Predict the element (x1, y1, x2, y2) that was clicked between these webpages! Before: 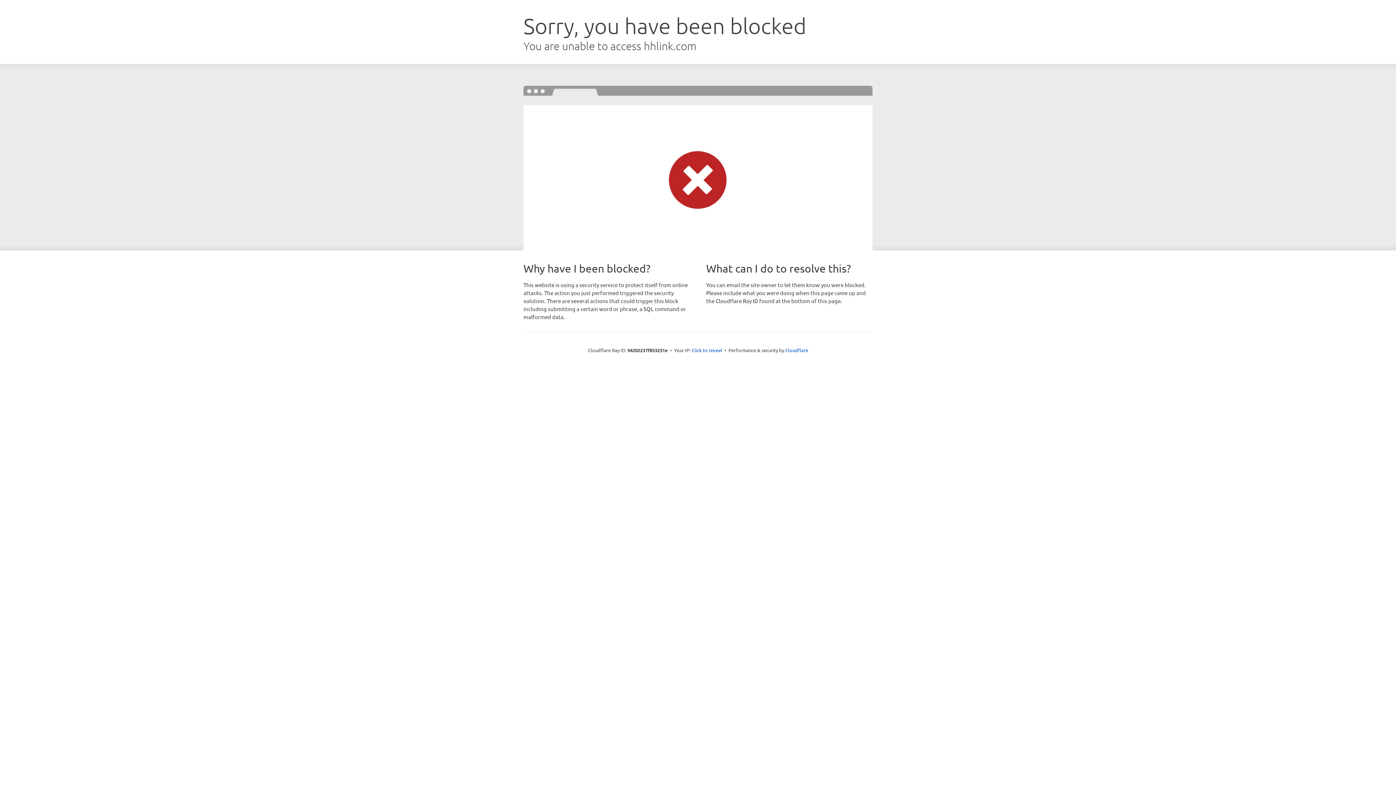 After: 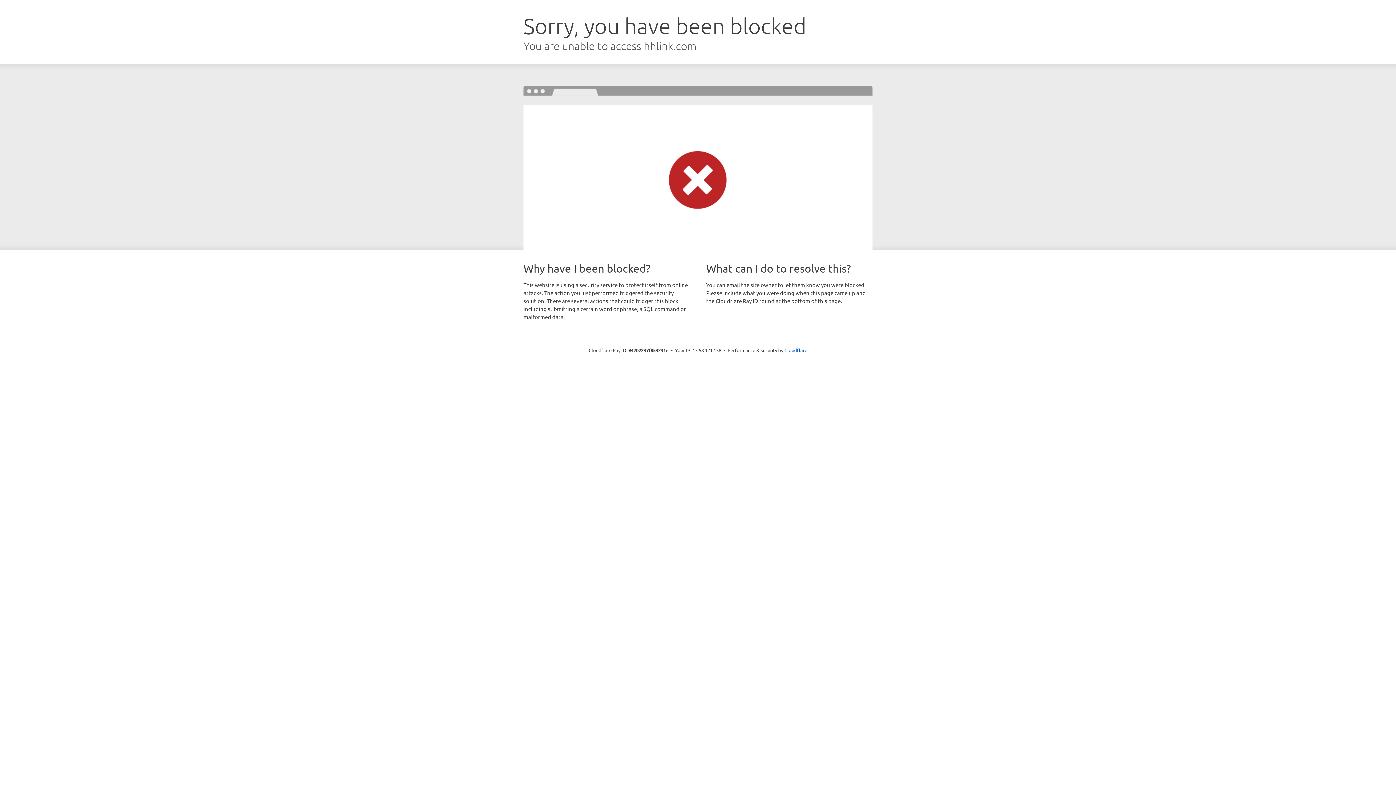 Action: bbox: (691, 346, 722, 353) label: Click to reveal